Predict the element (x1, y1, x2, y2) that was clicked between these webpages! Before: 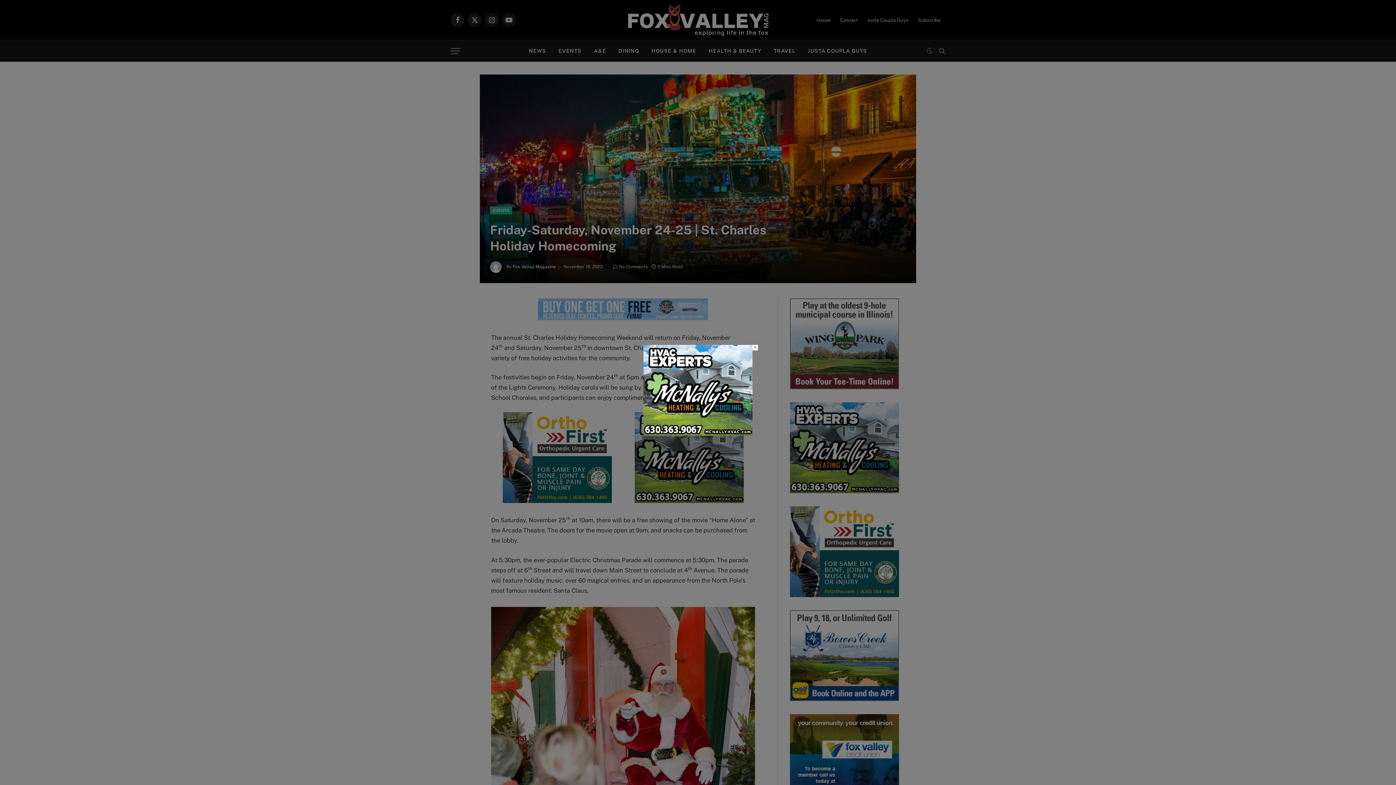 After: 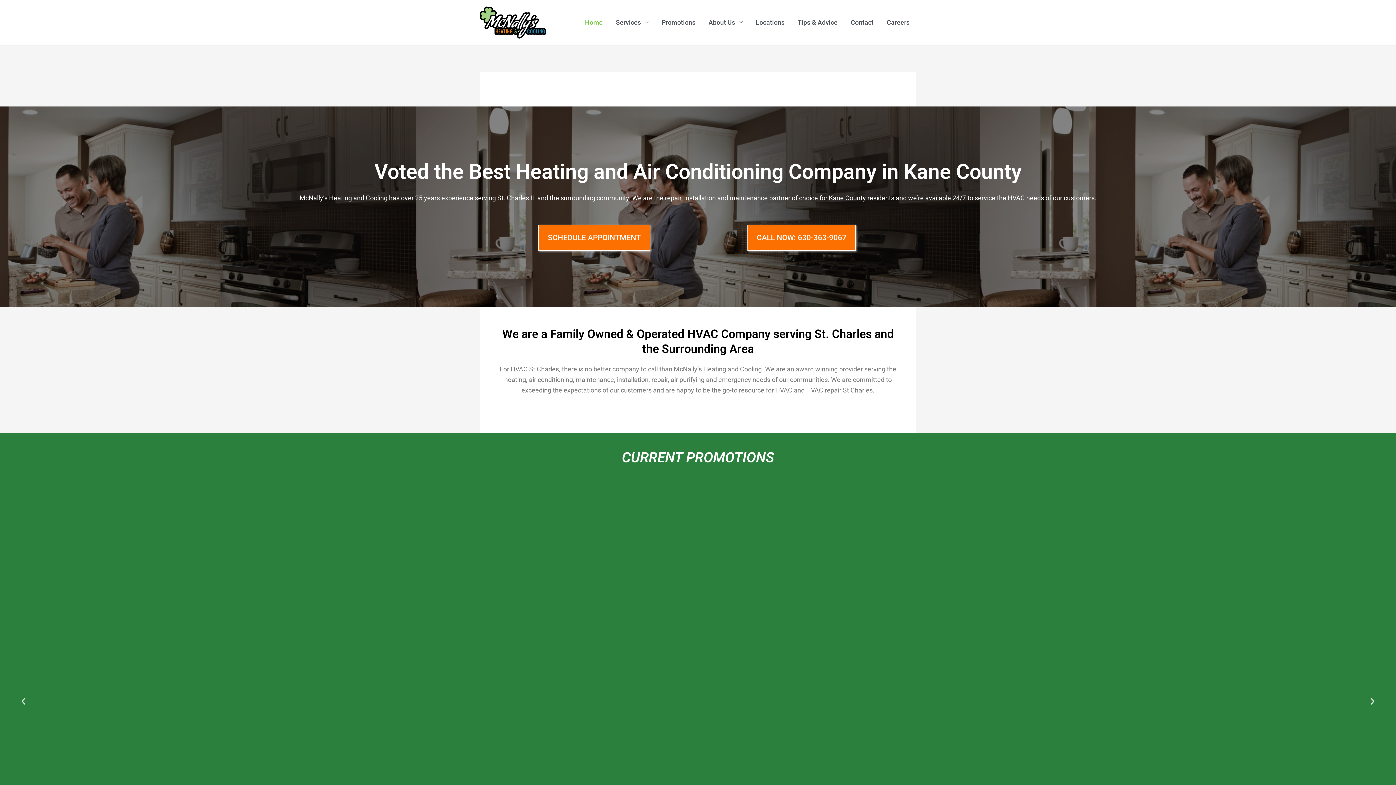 Action: bbox: (643, 431, 752, 437)